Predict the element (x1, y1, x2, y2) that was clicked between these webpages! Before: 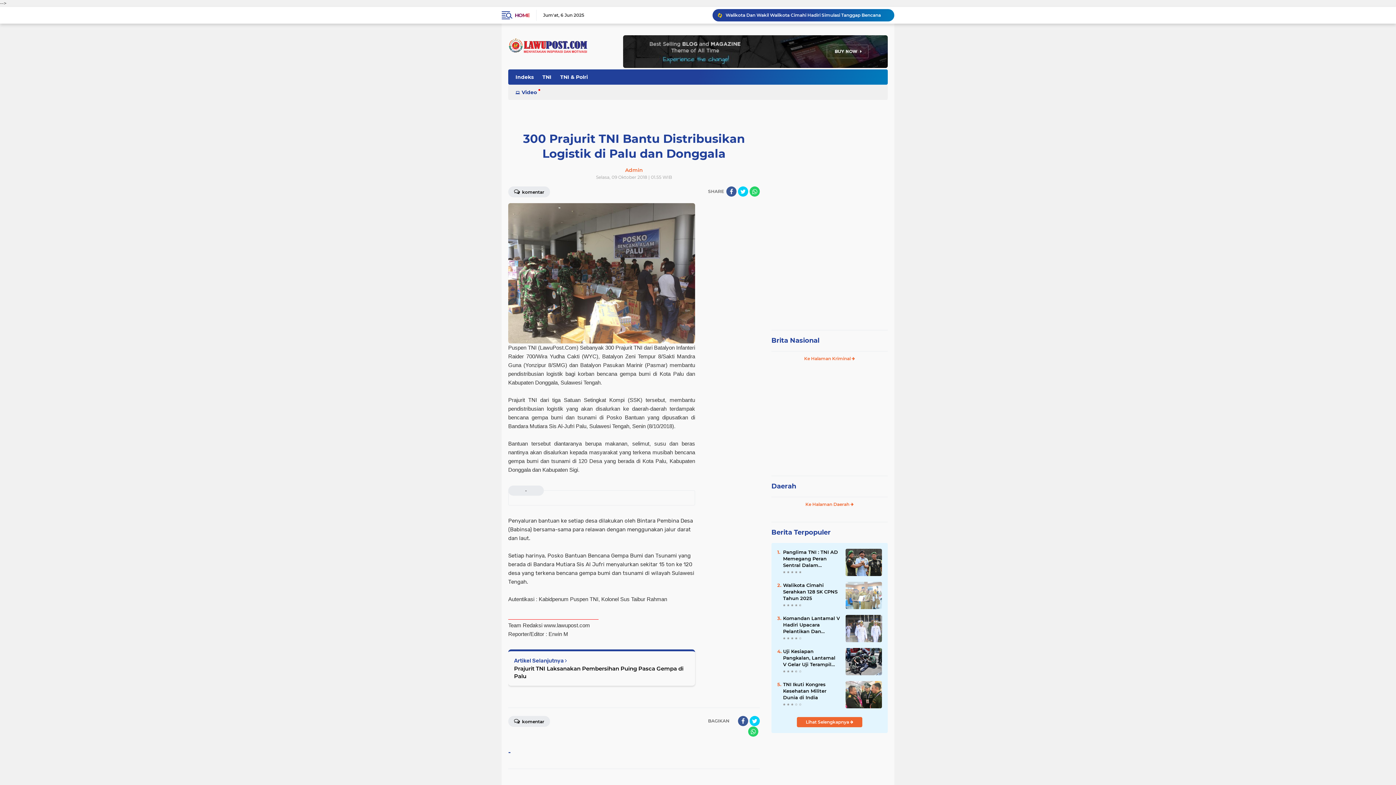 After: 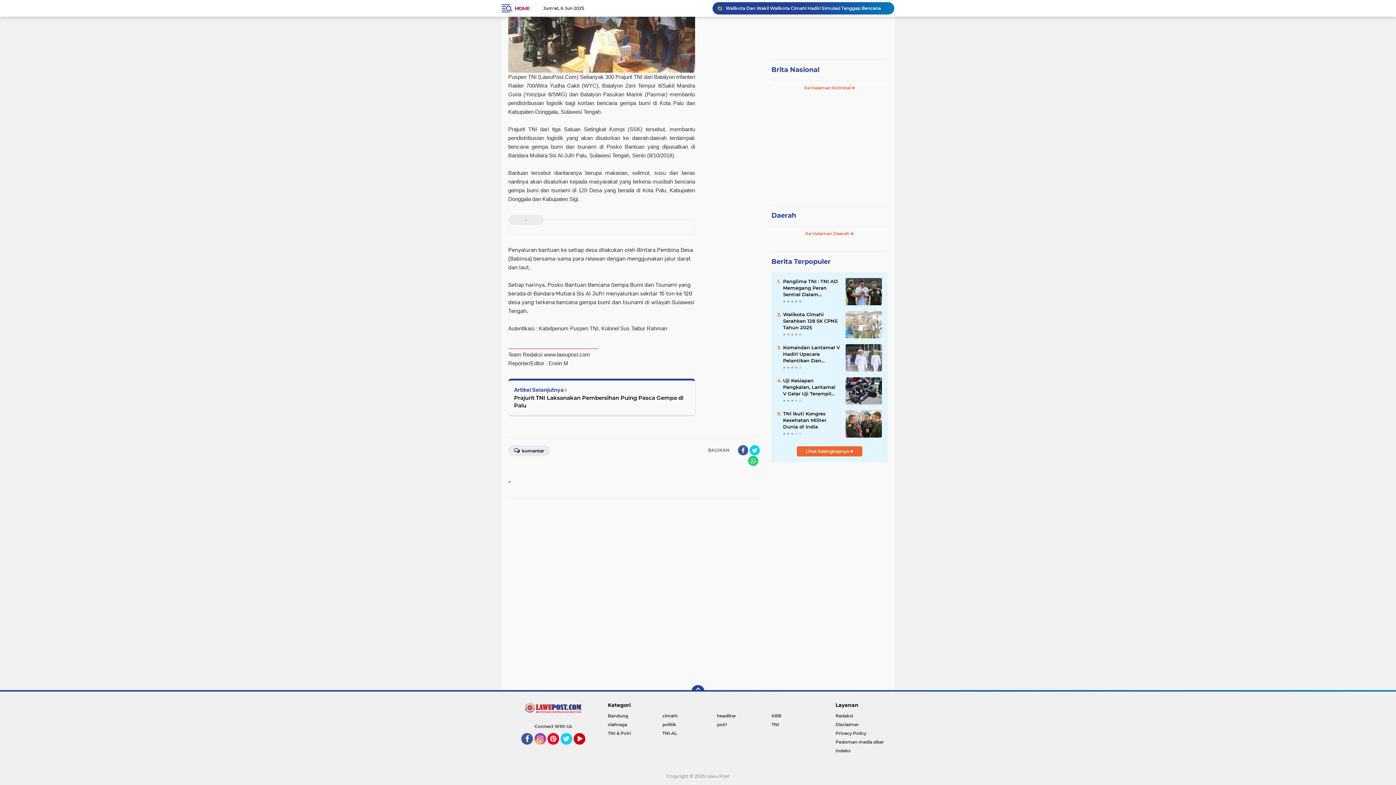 Action: label:   komentar bbox: (508, 716, 550, 727)